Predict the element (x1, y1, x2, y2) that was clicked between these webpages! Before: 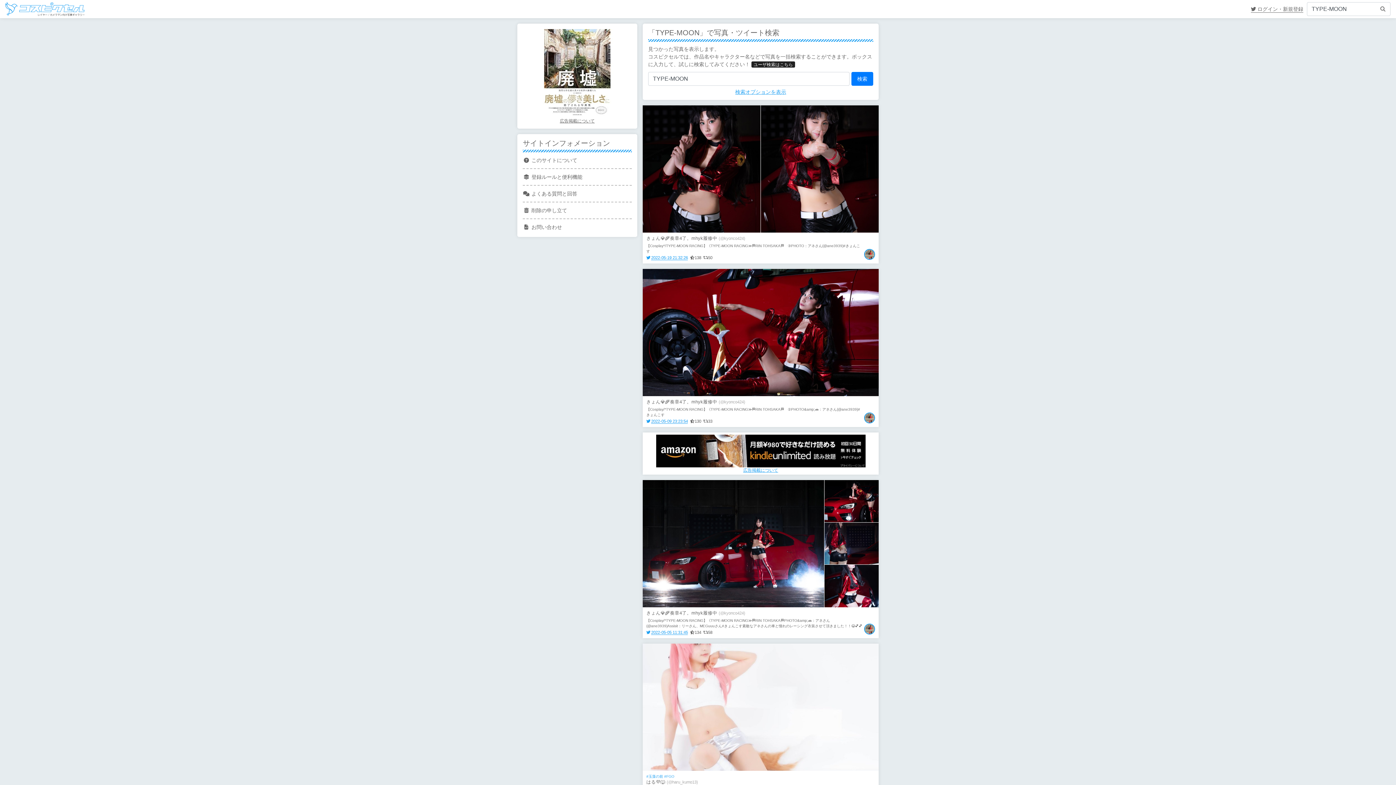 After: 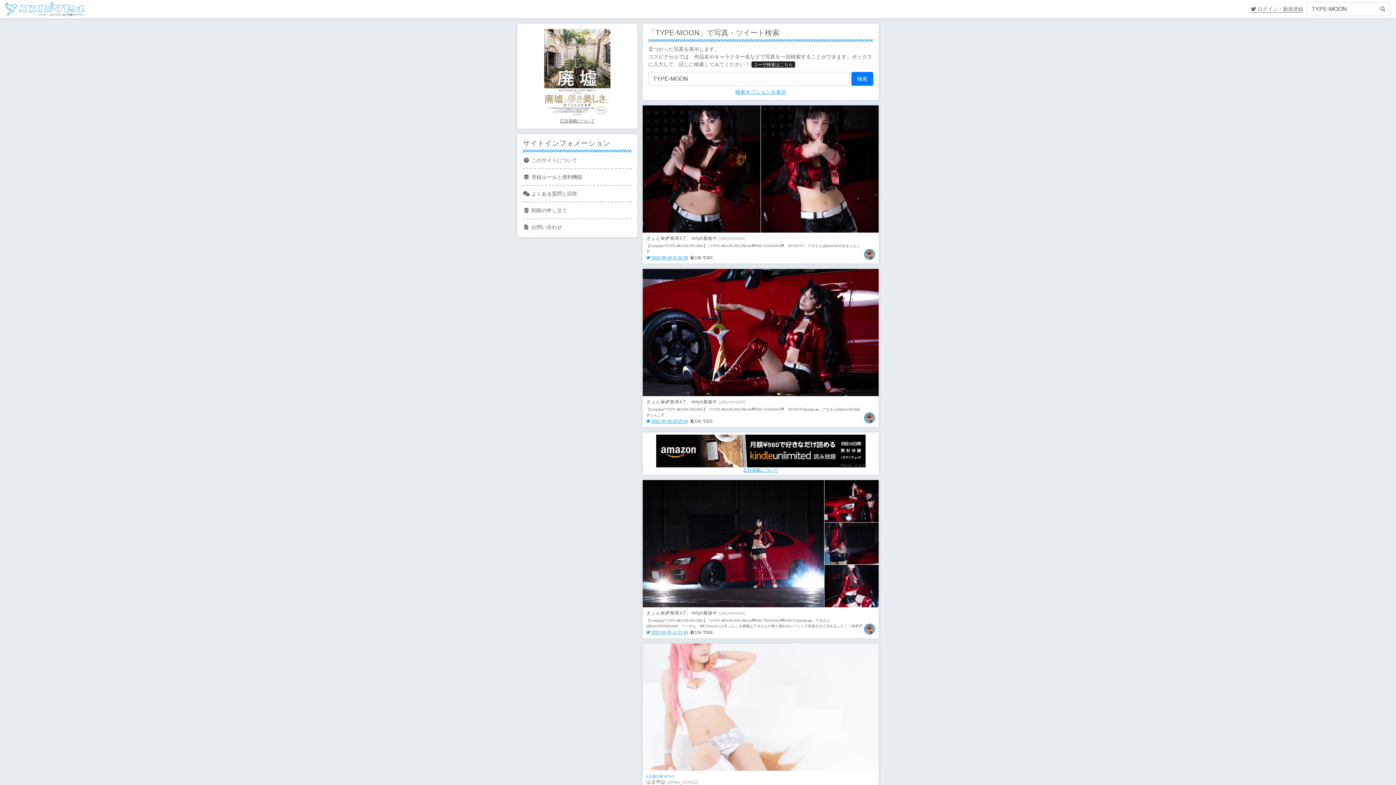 Action: label: 2022-05-05 11:31:45 bbox: (646, 630, 688, 635)